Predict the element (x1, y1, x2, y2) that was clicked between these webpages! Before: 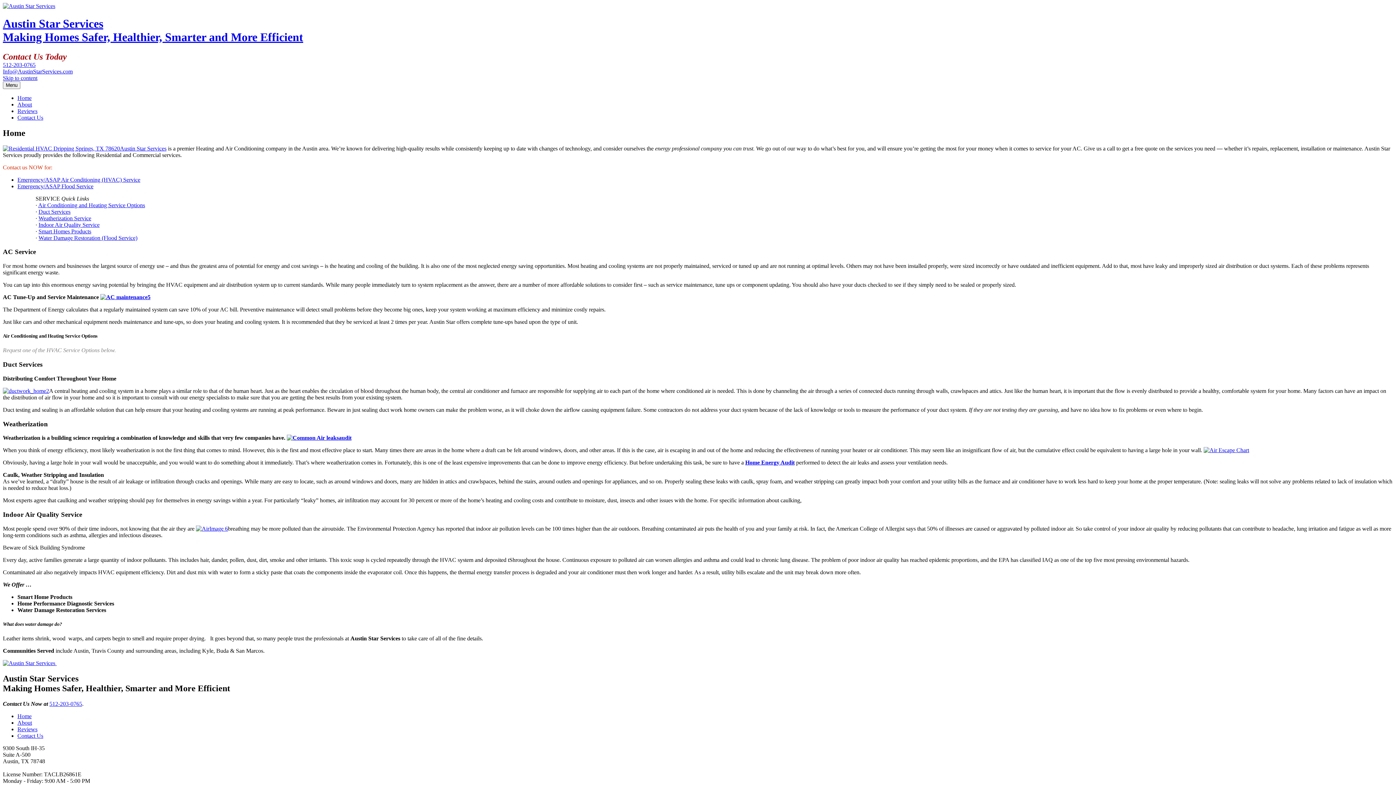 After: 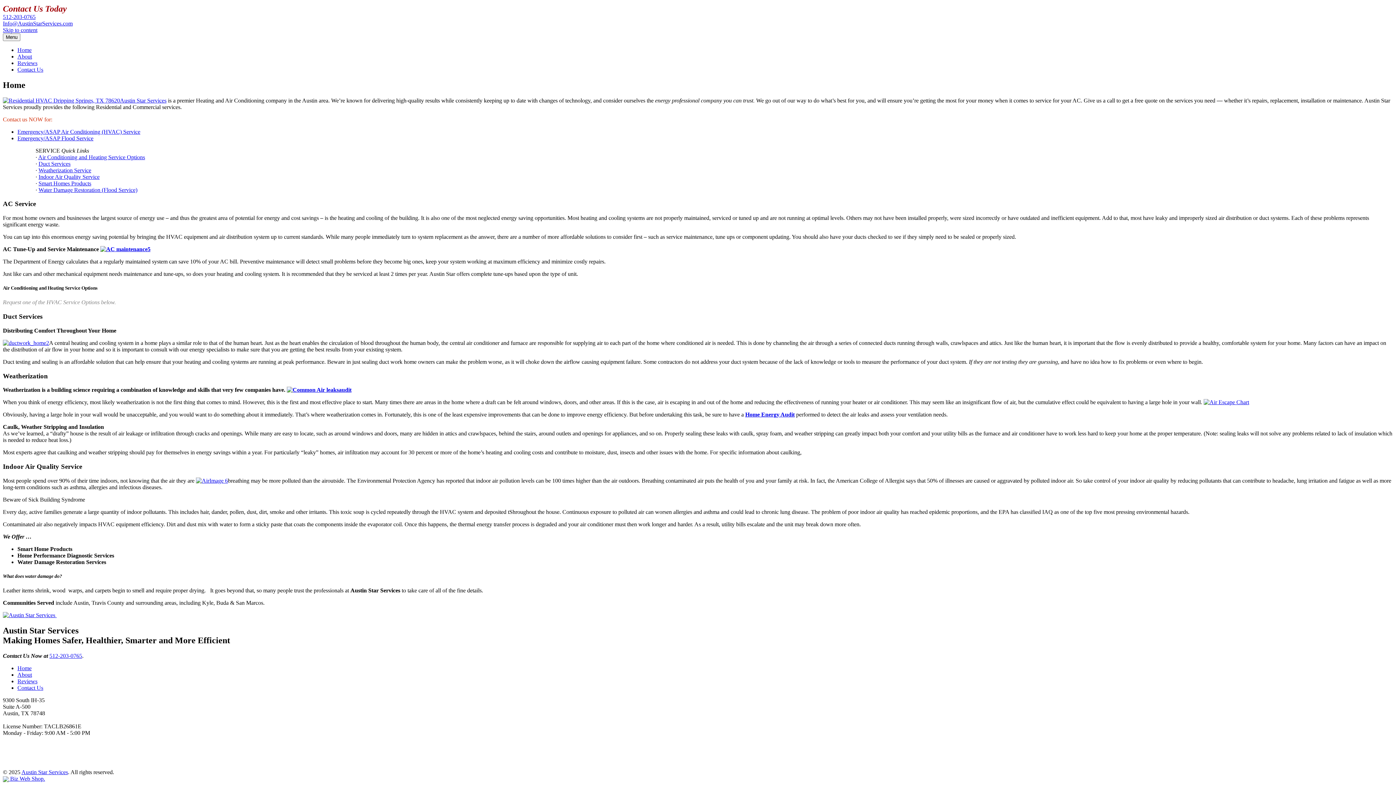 Action: label: Duct Services bbox: (38, 208, 70, 214)